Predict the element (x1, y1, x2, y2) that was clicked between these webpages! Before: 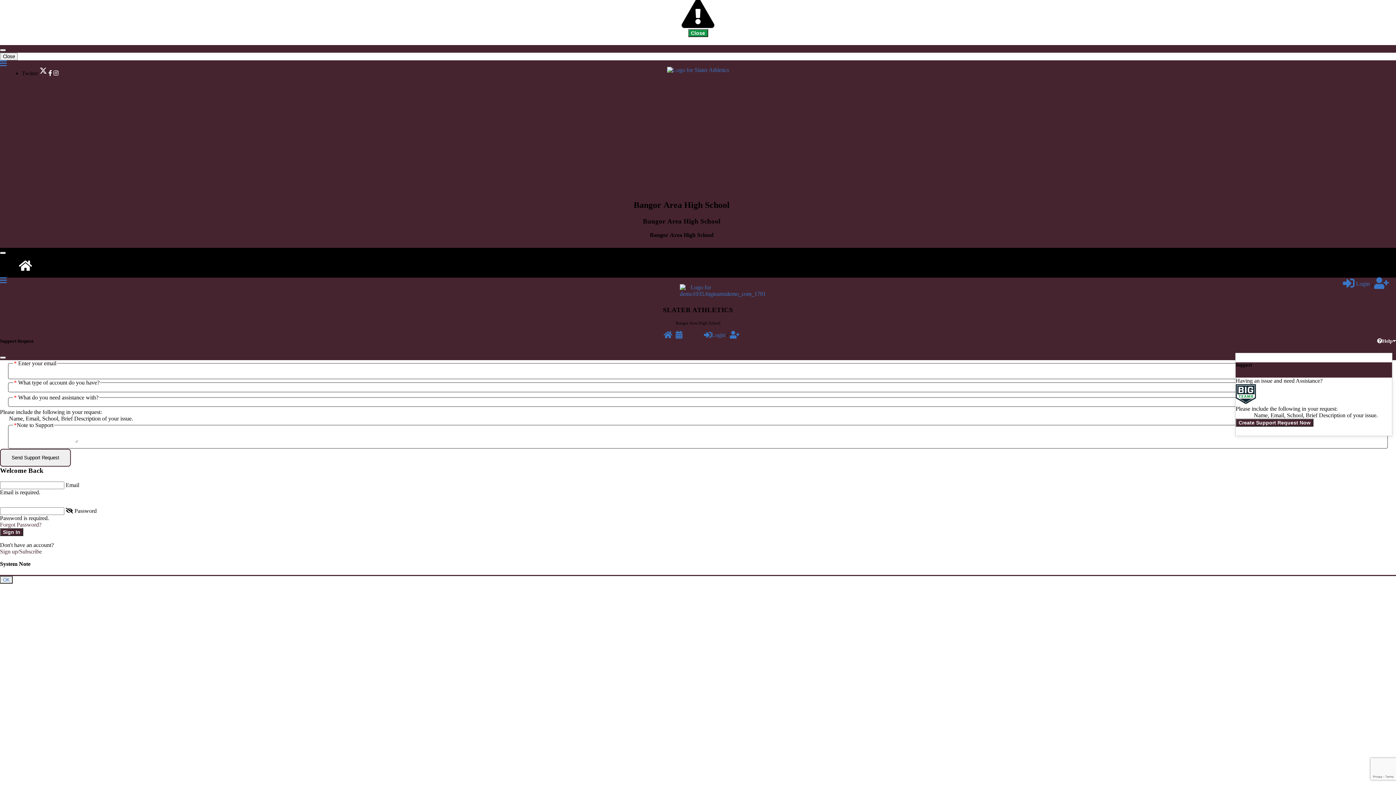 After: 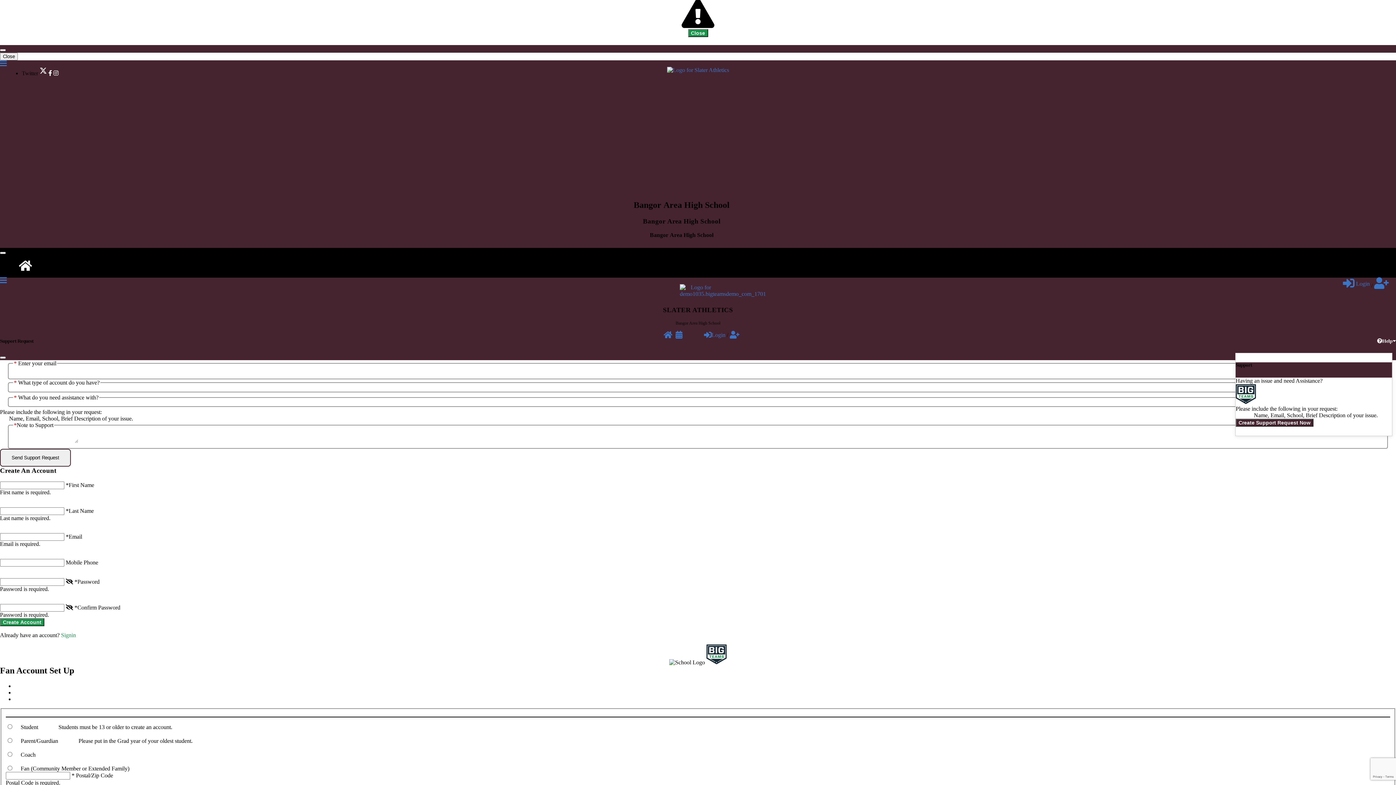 Action: label: Create Fan Account To Receive Alerts For Your Favorite Team! bbox: (1374, 282, 1389, 288)